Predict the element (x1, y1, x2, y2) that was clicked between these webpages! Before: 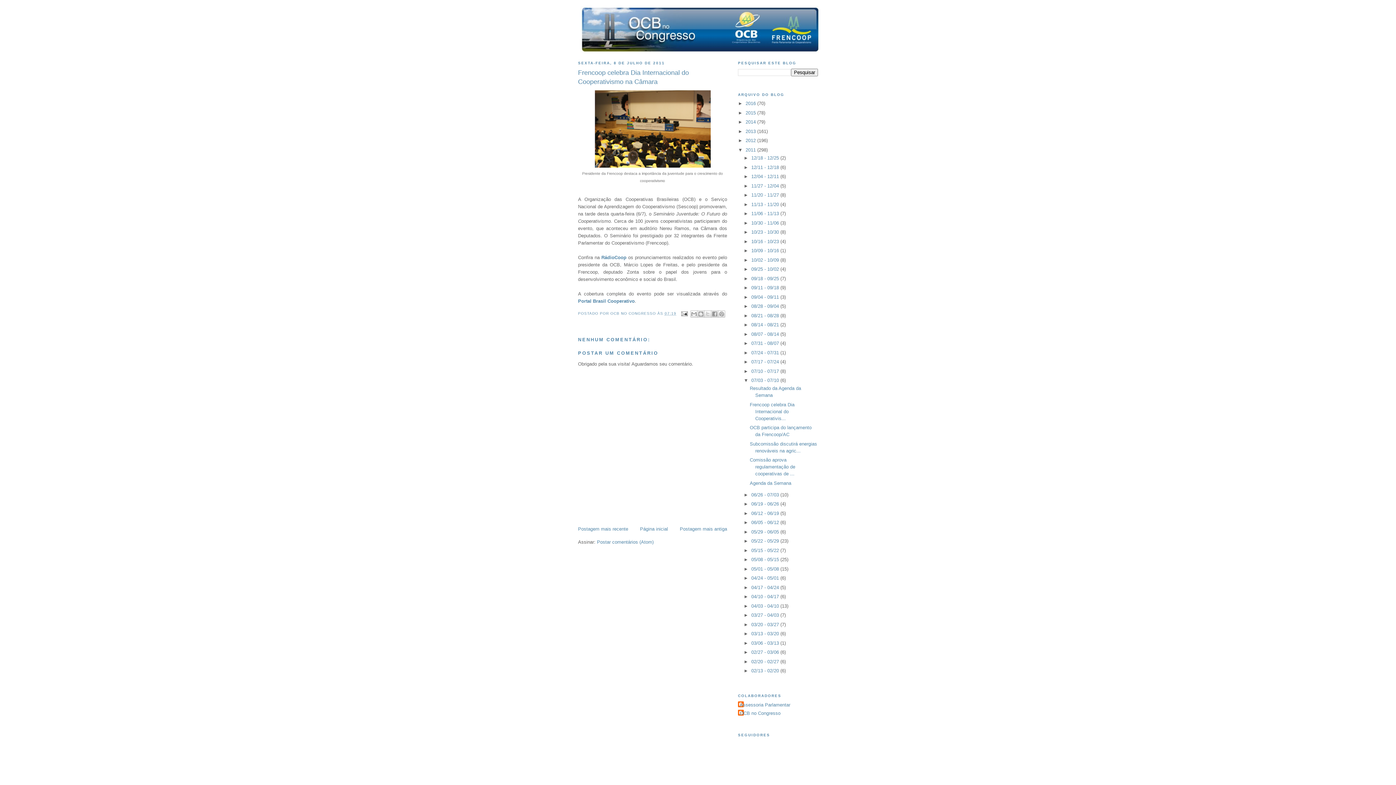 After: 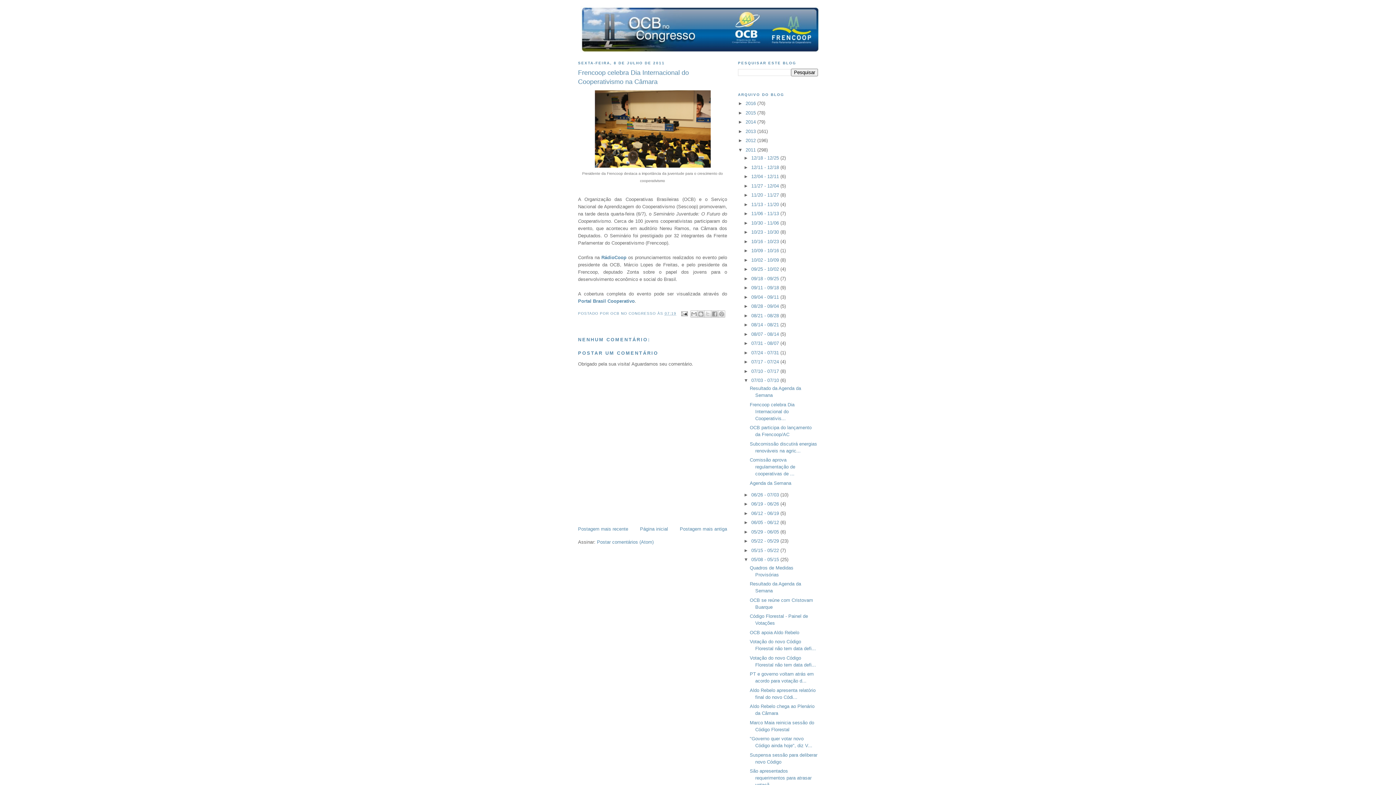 Action: bbox: (743, 557, 751, 562) label: ►  